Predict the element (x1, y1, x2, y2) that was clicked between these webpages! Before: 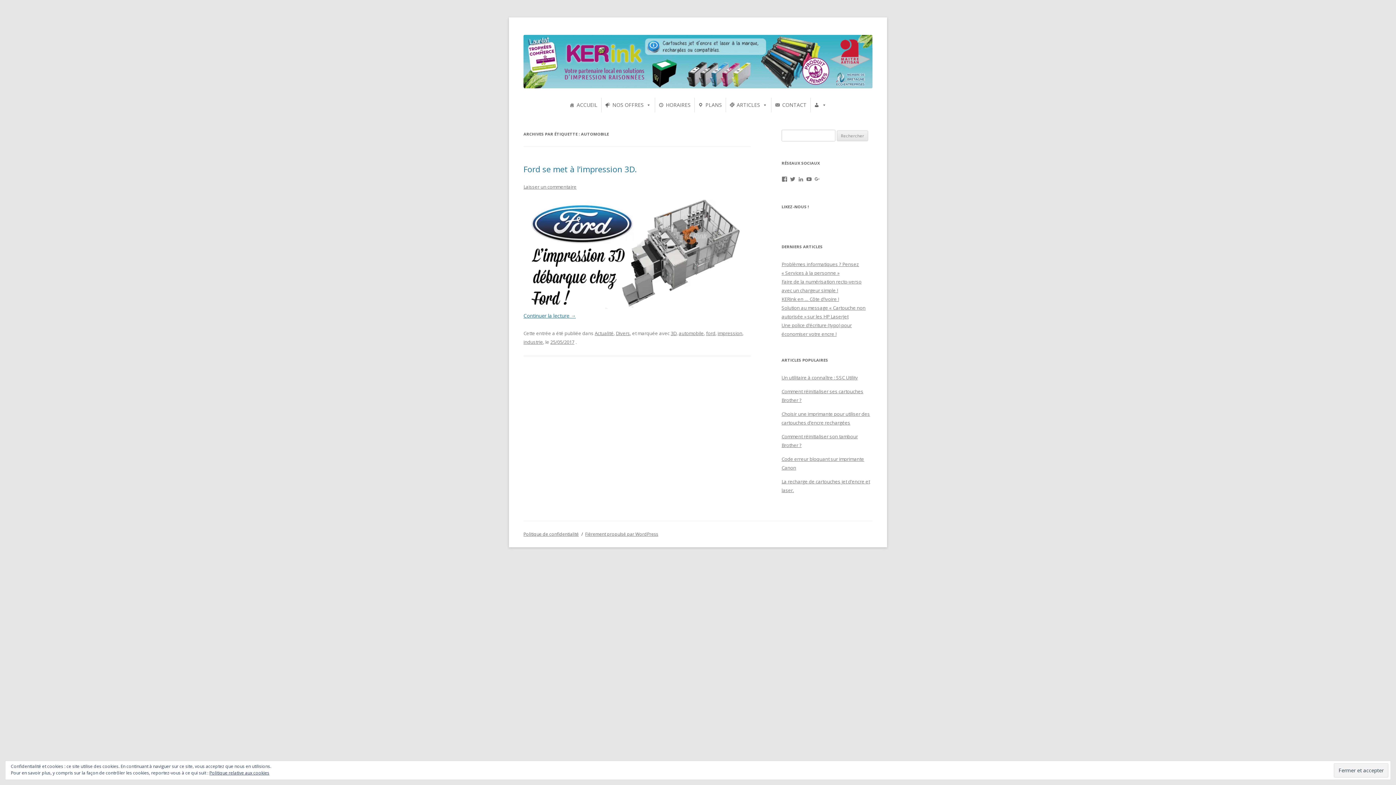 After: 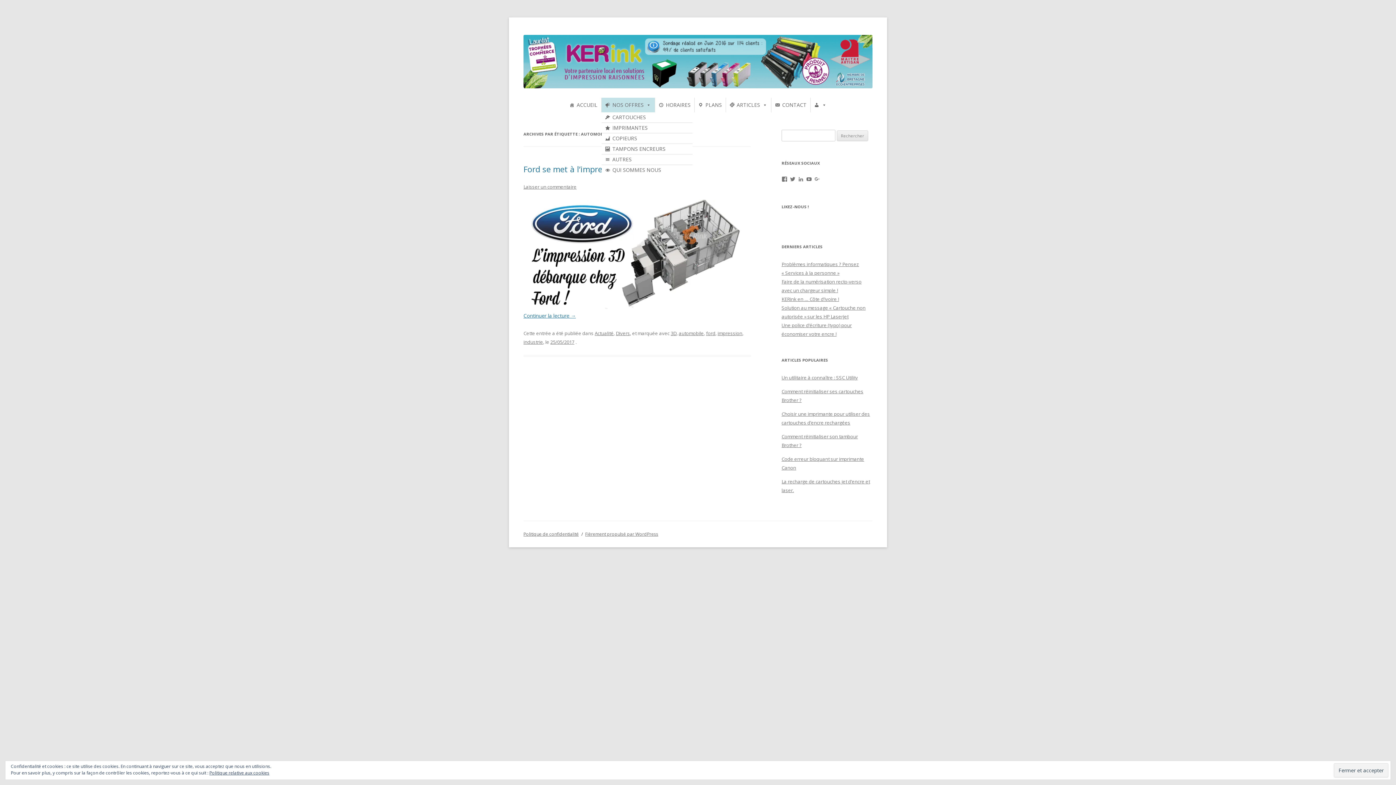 Action: bbox: (601, 97, 654, 112) label: NOS OFFRES